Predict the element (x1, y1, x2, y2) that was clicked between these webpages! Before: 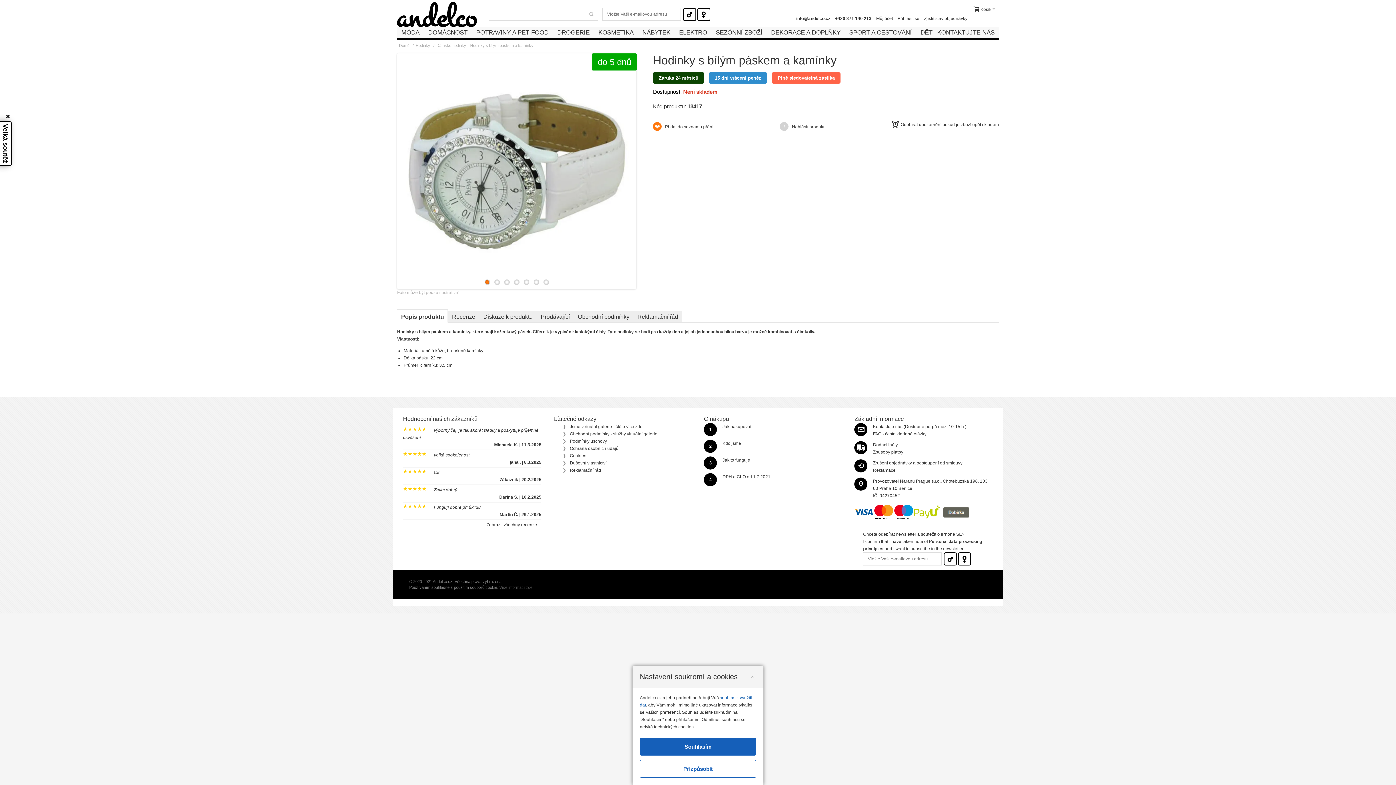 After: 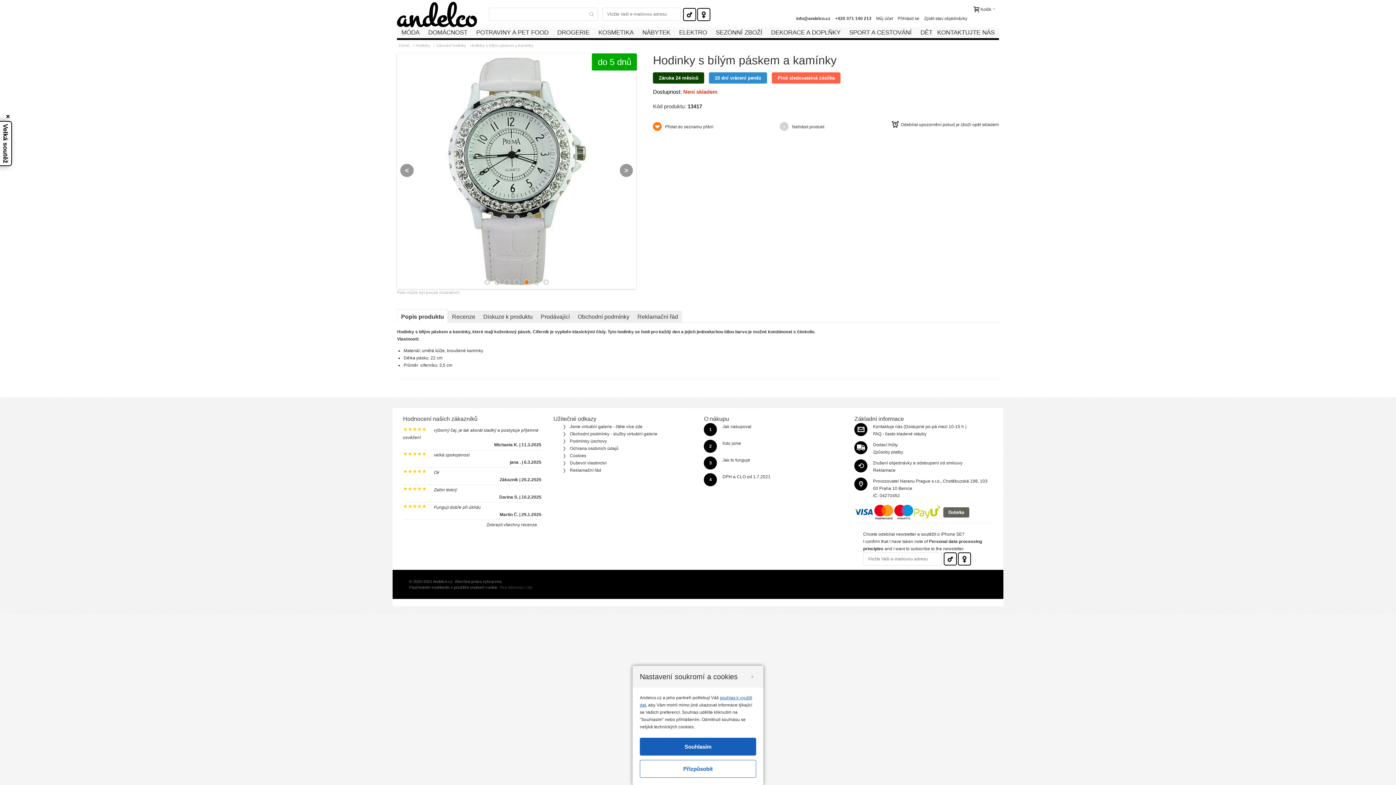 Action: bbox: (523, 279, 529, 285) label: 5